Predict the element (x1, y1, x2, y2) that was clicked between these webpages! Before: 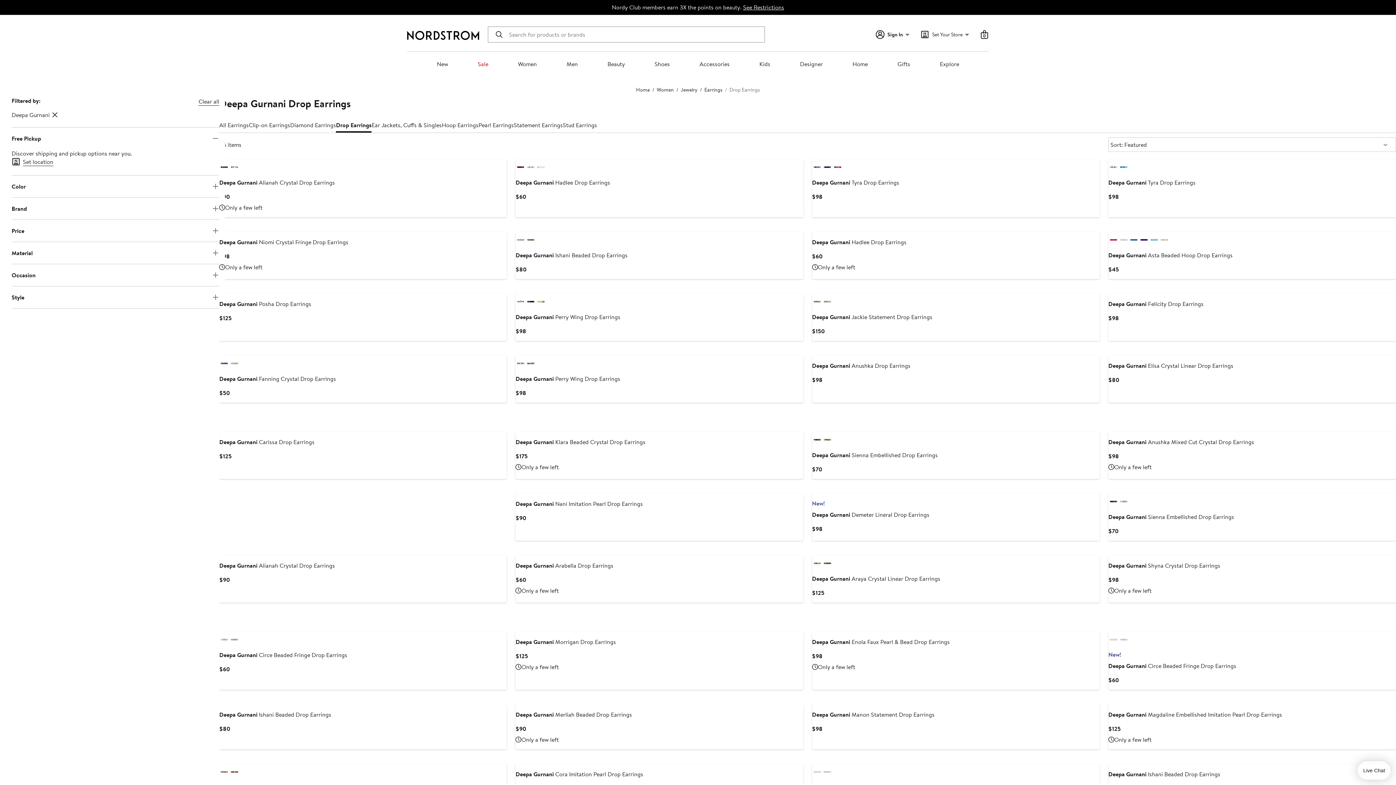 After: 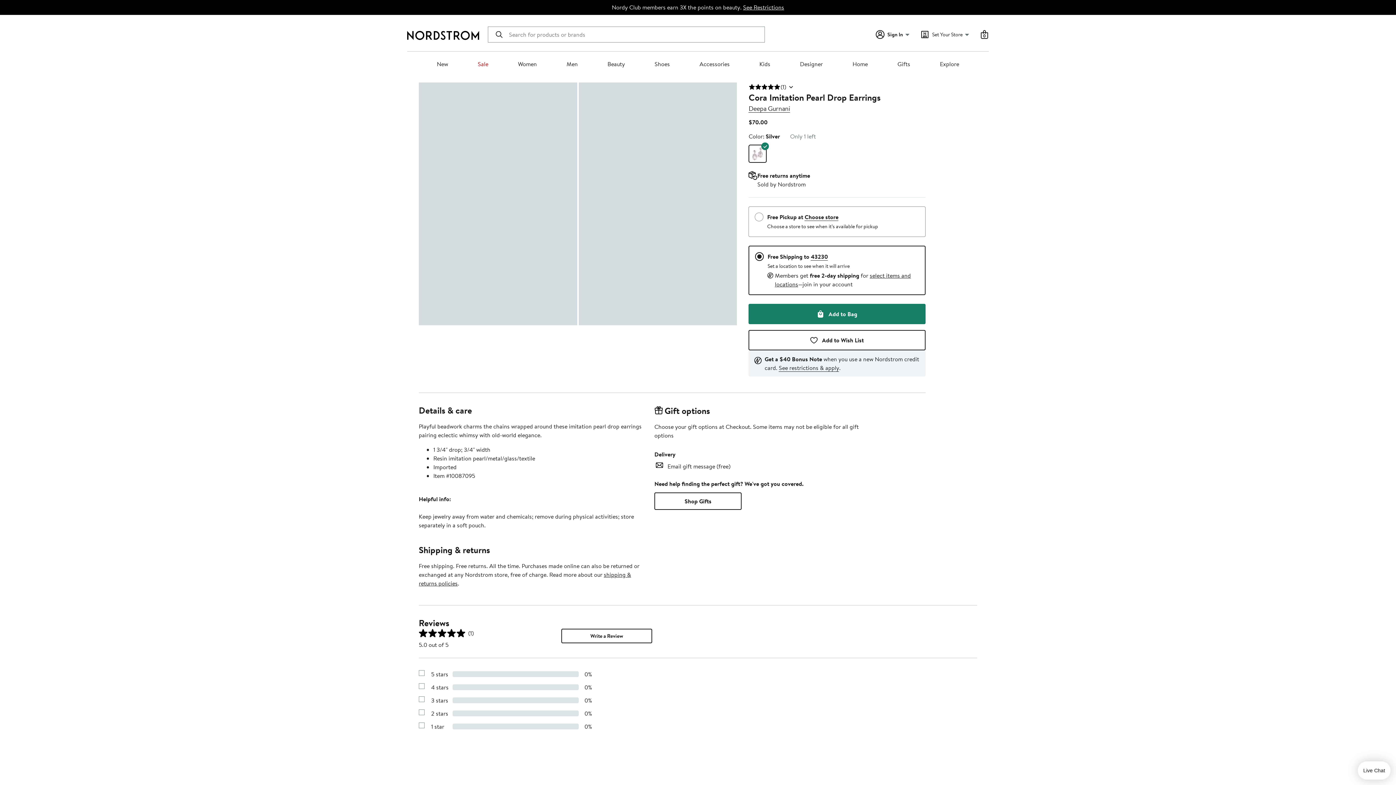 Action: label: Deepa Gurnani Cora Imitation Pearl Drop Earrings bbox: (515, 770, 643, 778)